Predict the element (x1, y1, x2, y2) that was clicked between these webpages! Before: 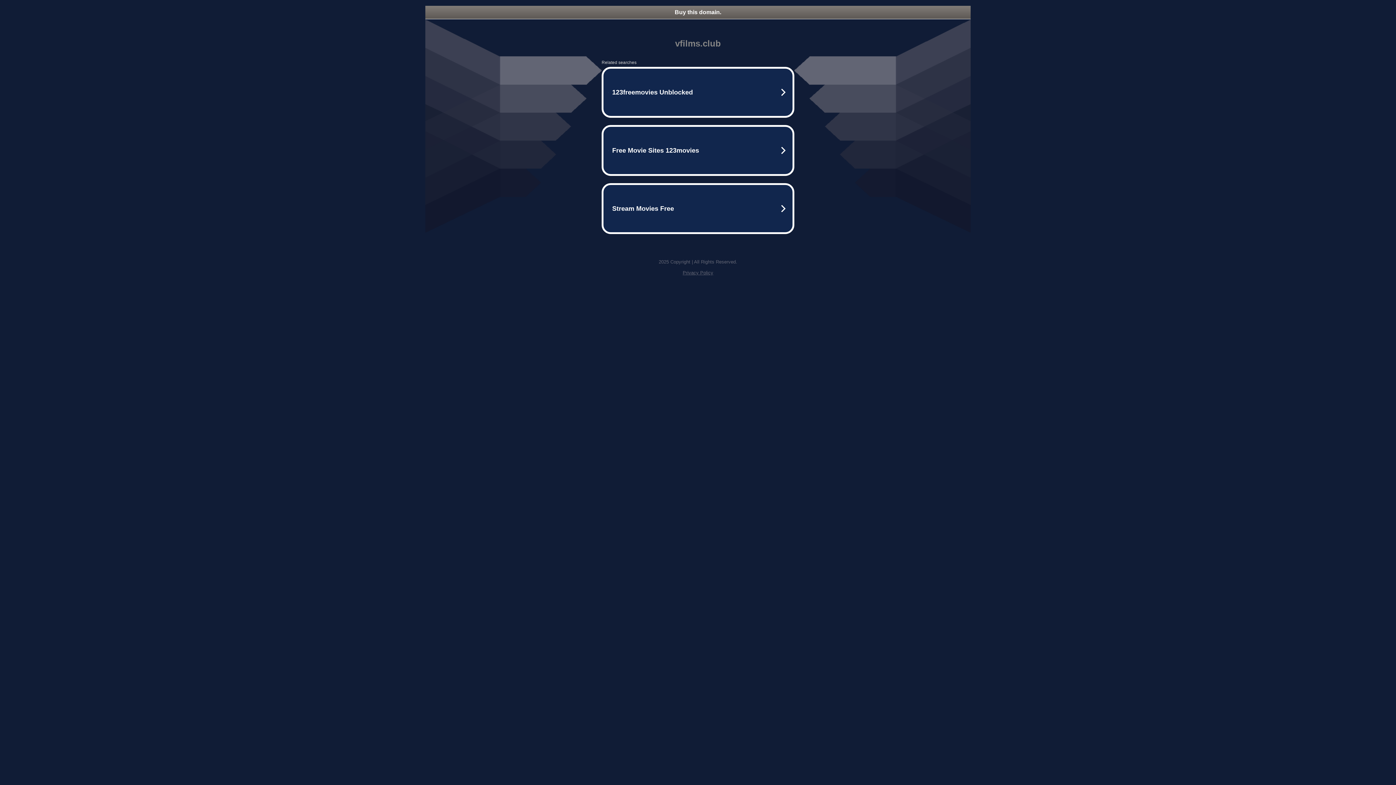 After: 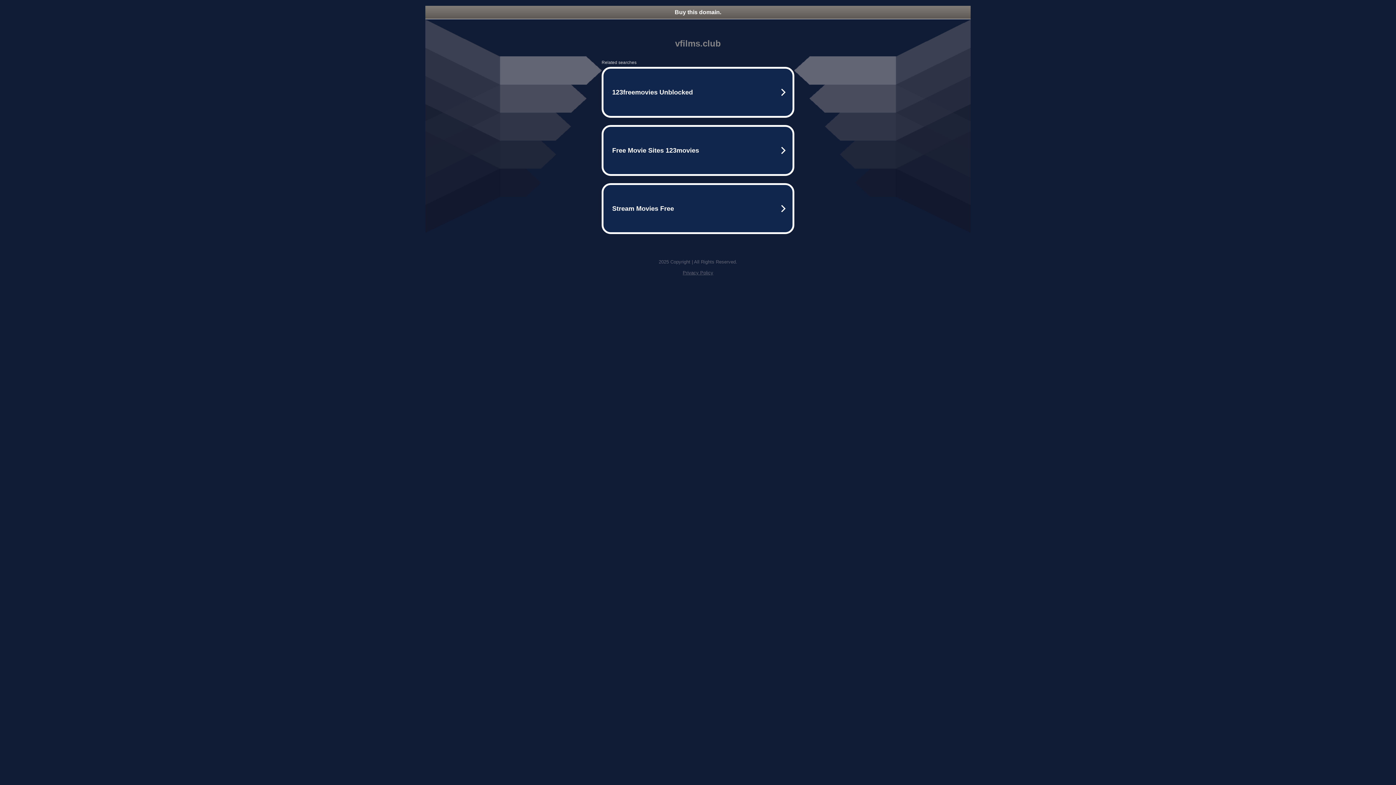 Action: bbox: (425, 5, 970, 18) label: Buy this domain.